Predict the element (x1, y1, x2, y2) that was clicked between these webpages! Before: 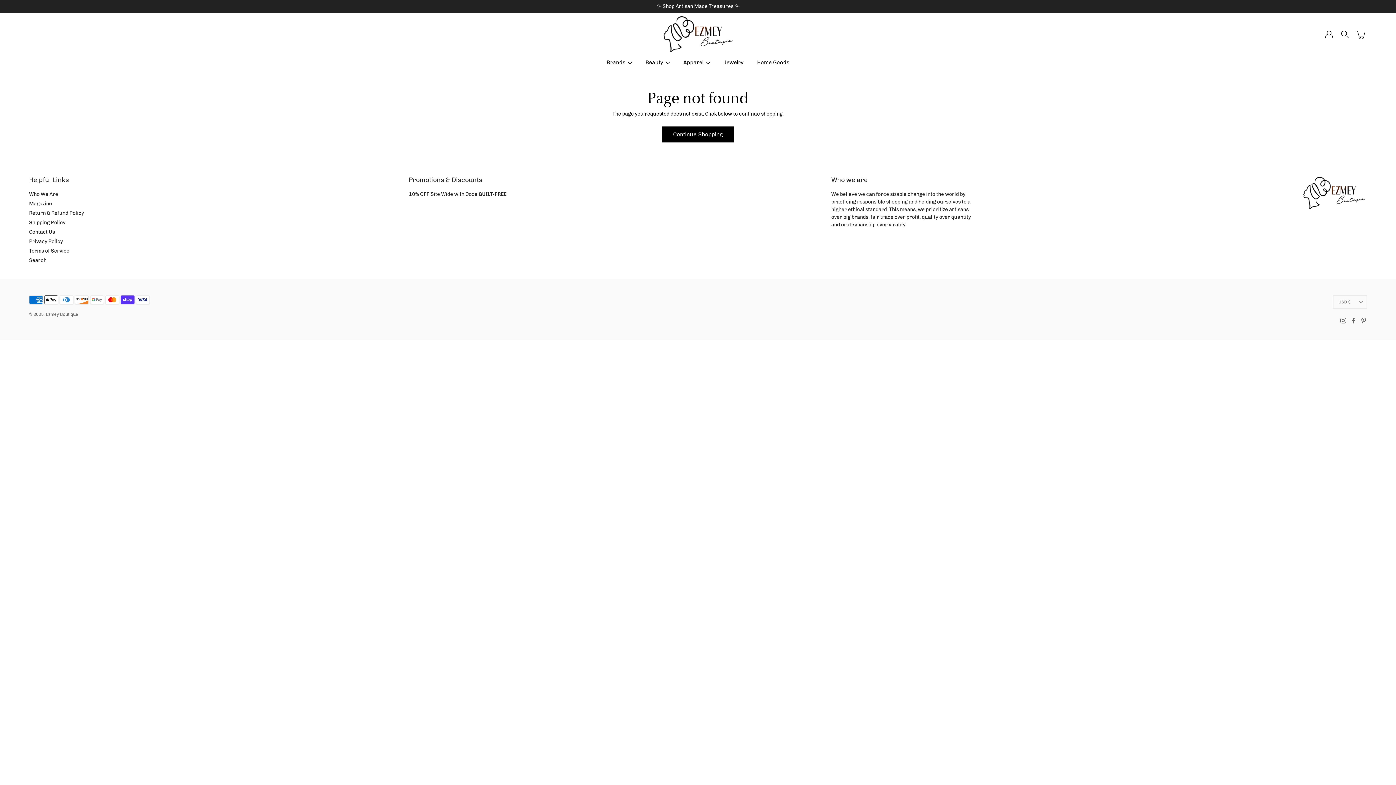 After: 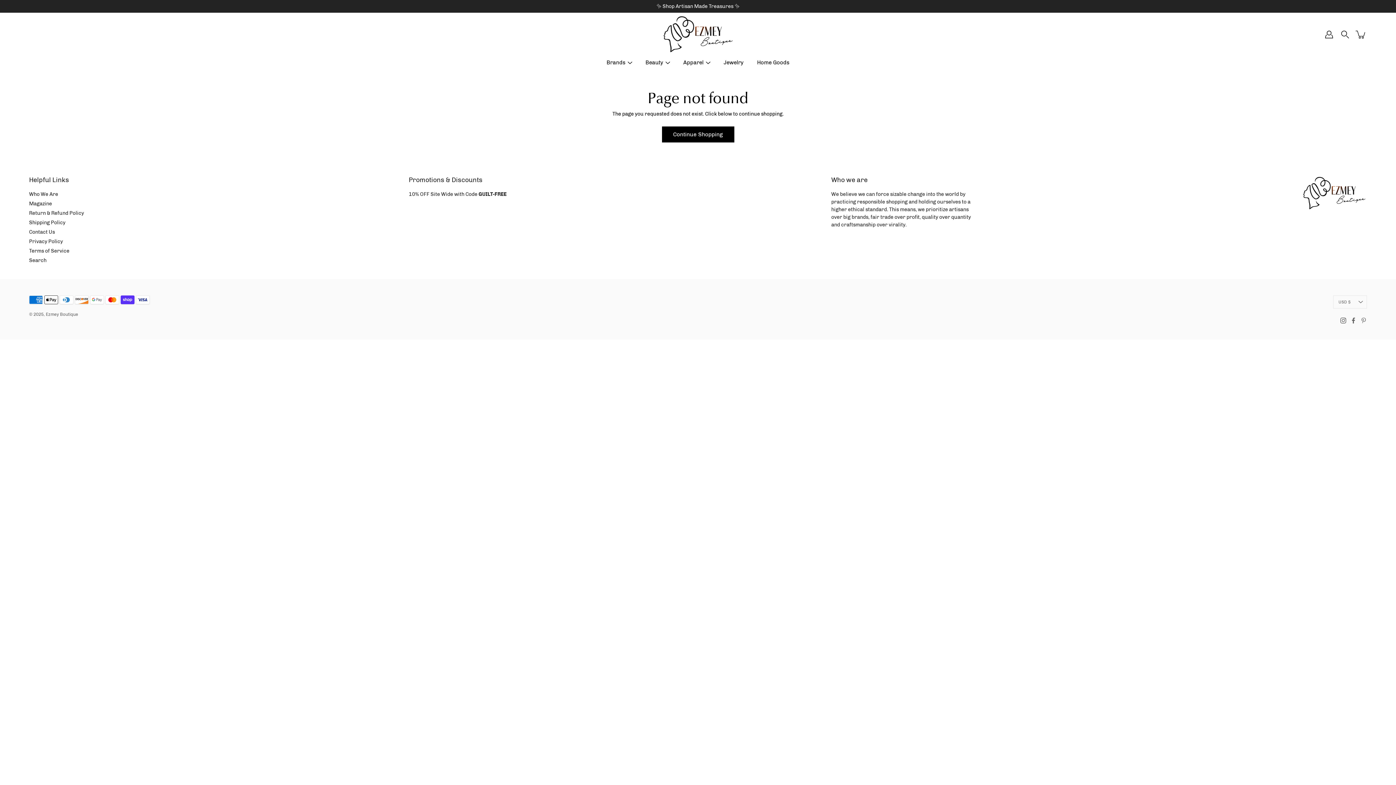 Action: label: Pinterest bbox: (1360, 317, 1367, 323)